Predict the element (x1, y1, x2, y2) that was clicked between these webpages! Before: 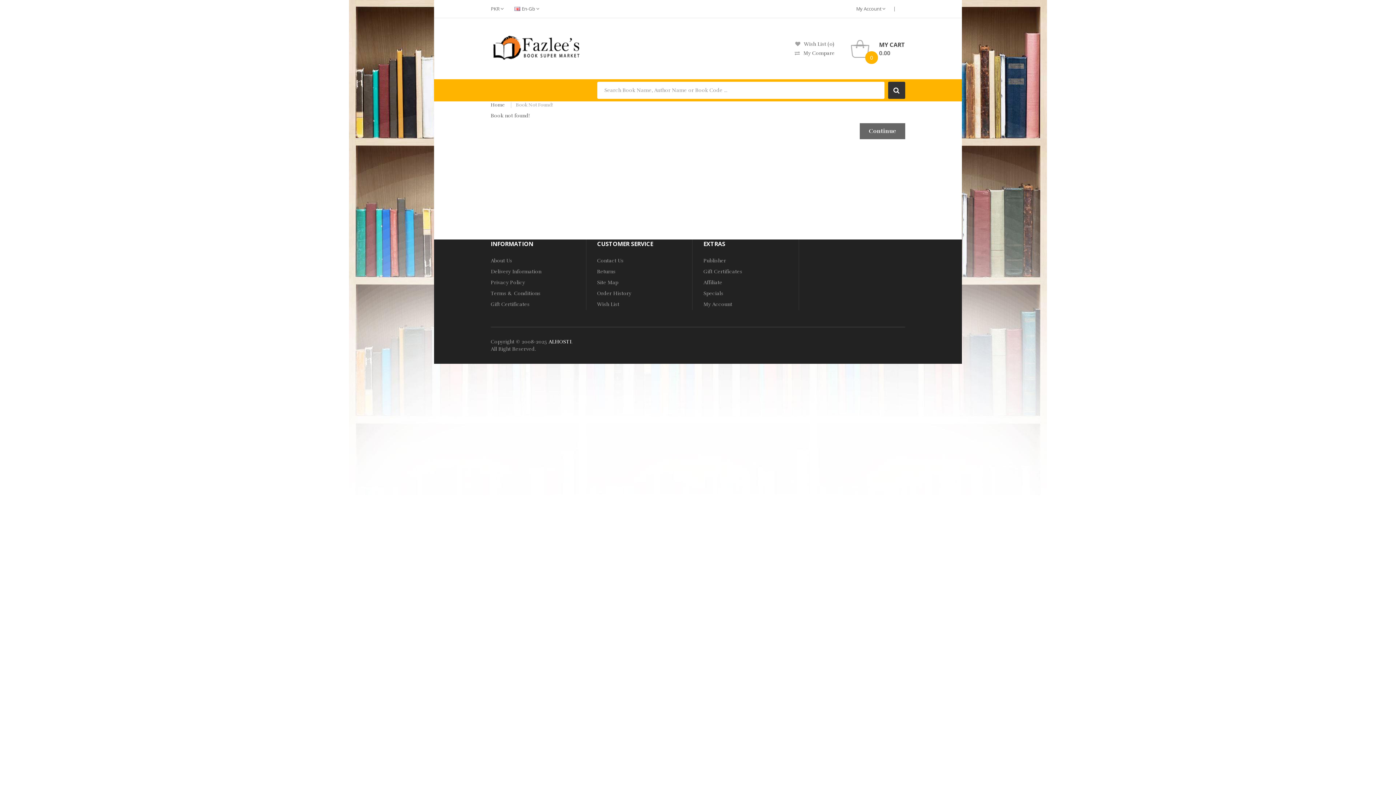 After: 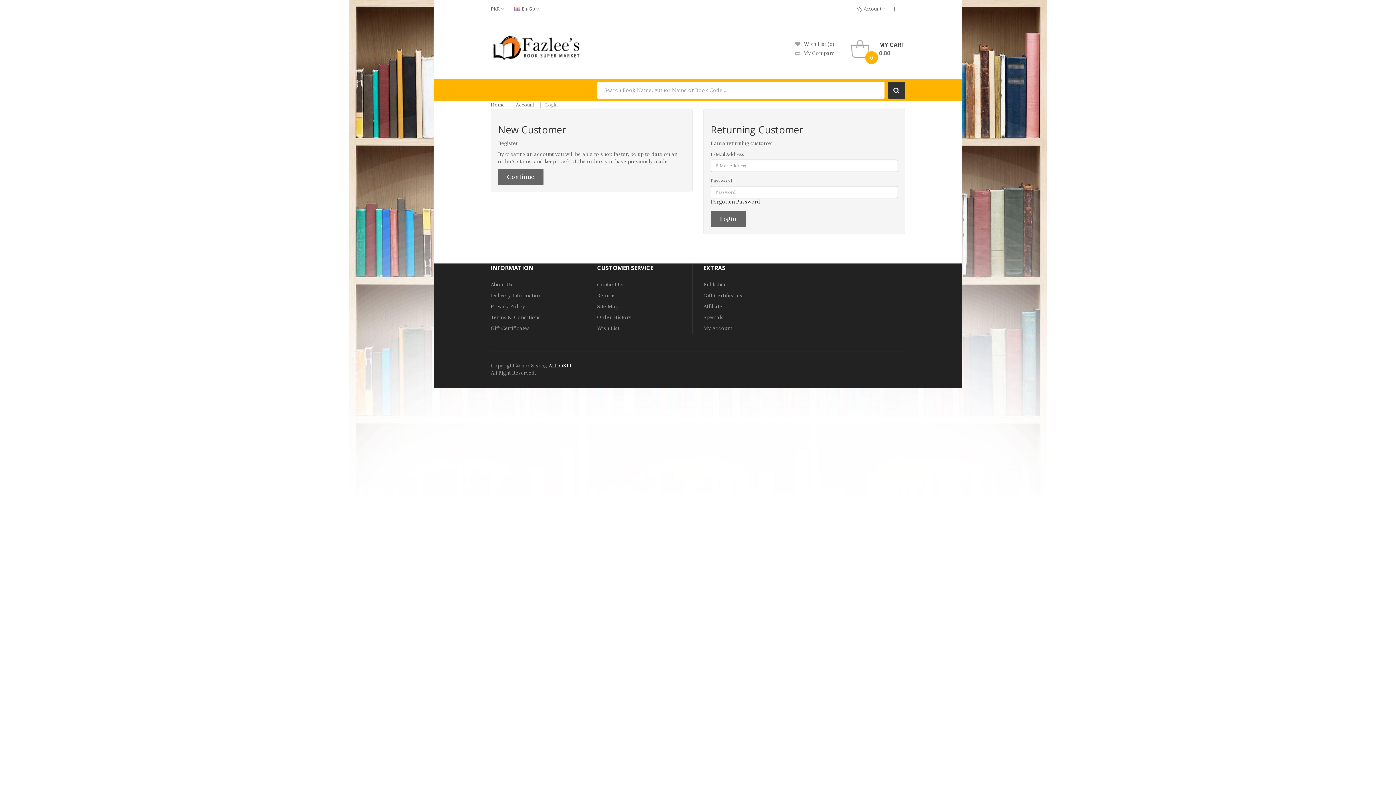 Action: bbox: (703, 299, 799, 310) label: My Account